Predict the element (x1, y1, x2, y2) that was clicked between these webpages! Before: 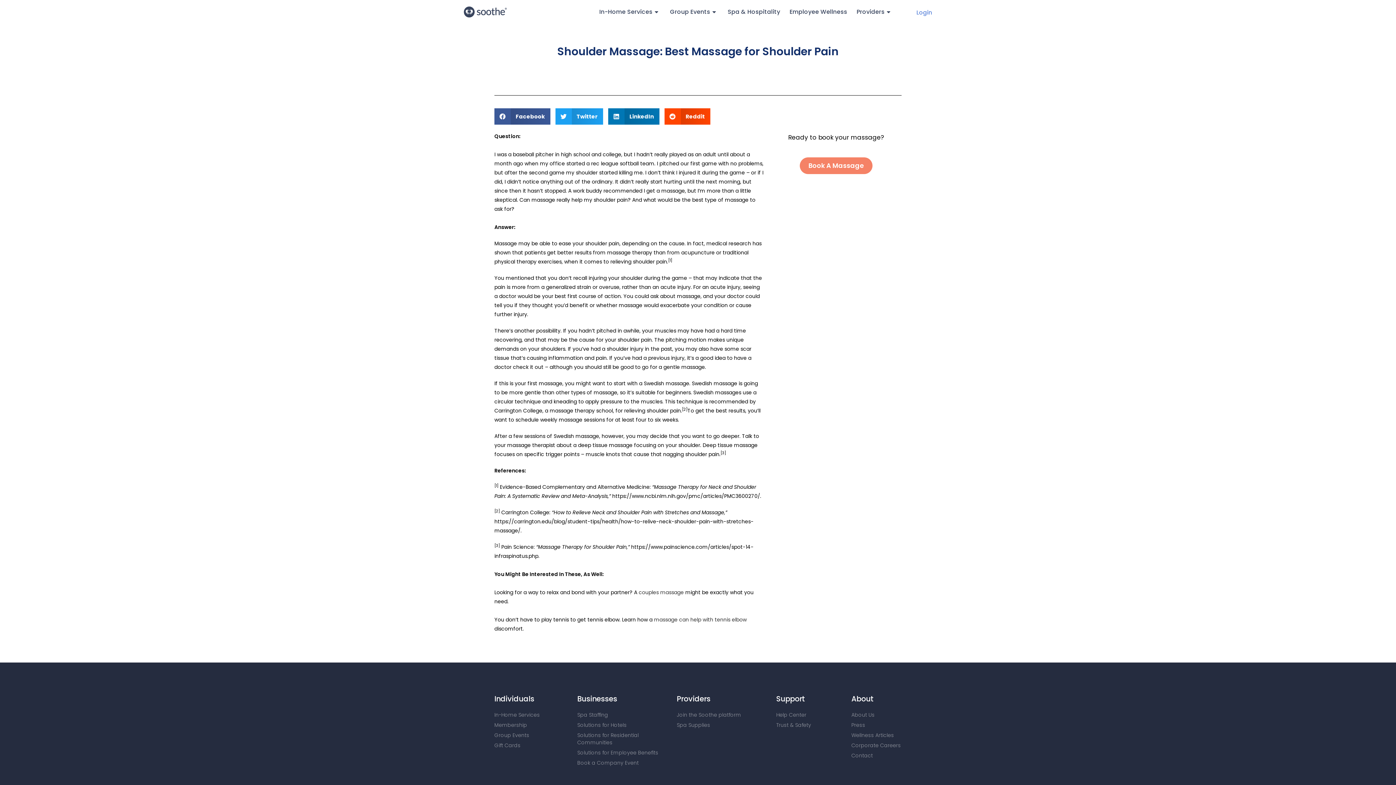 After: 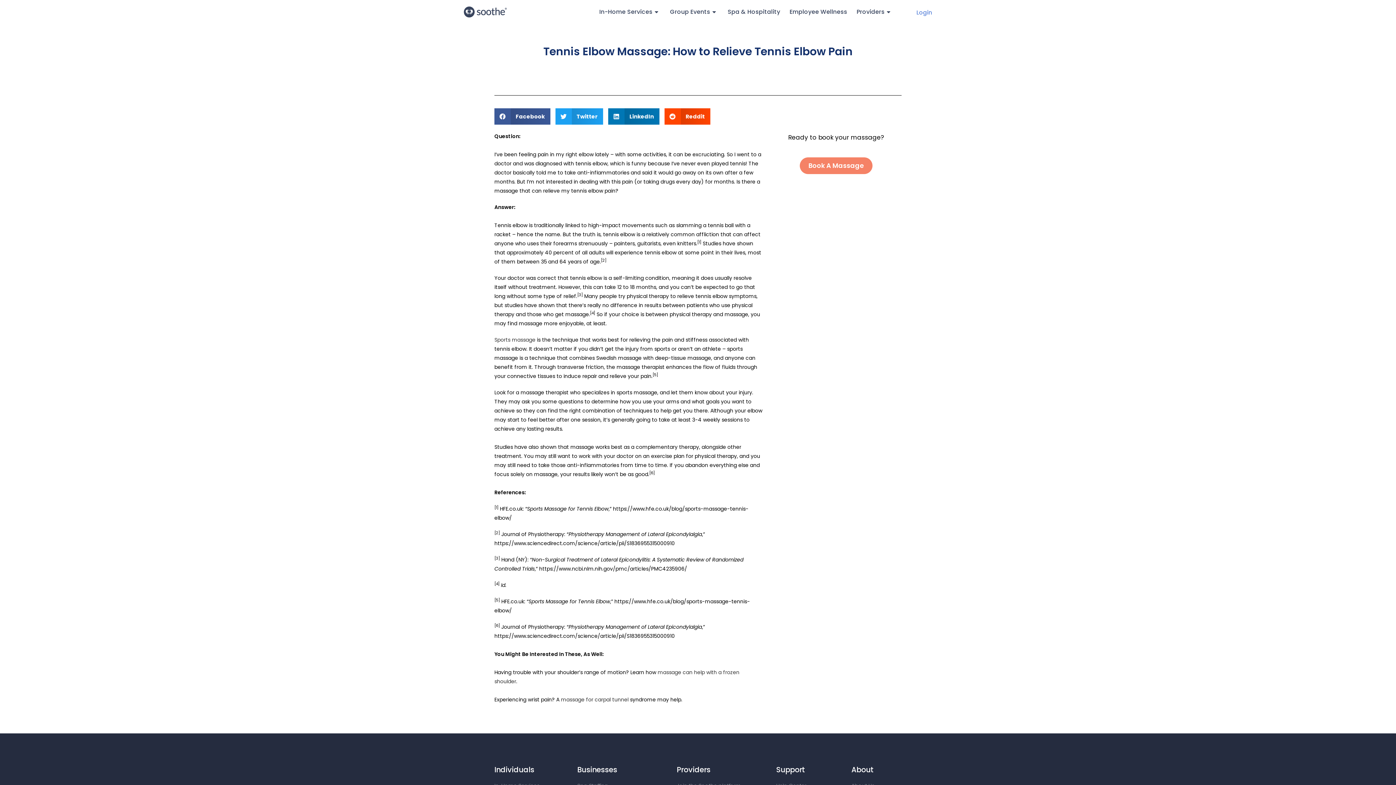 Action: label: massage can help with tennis elbow bbox: (654, 616, 746, 623)